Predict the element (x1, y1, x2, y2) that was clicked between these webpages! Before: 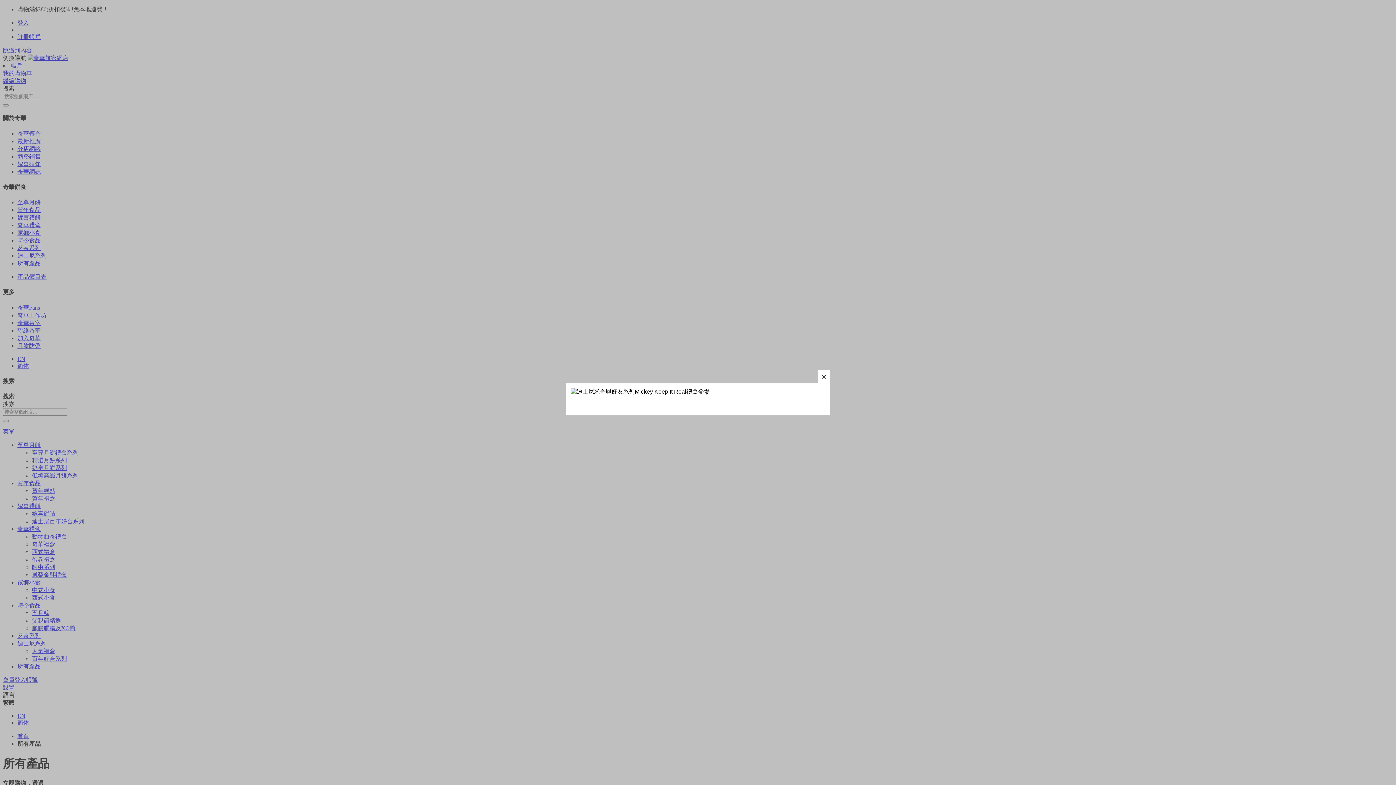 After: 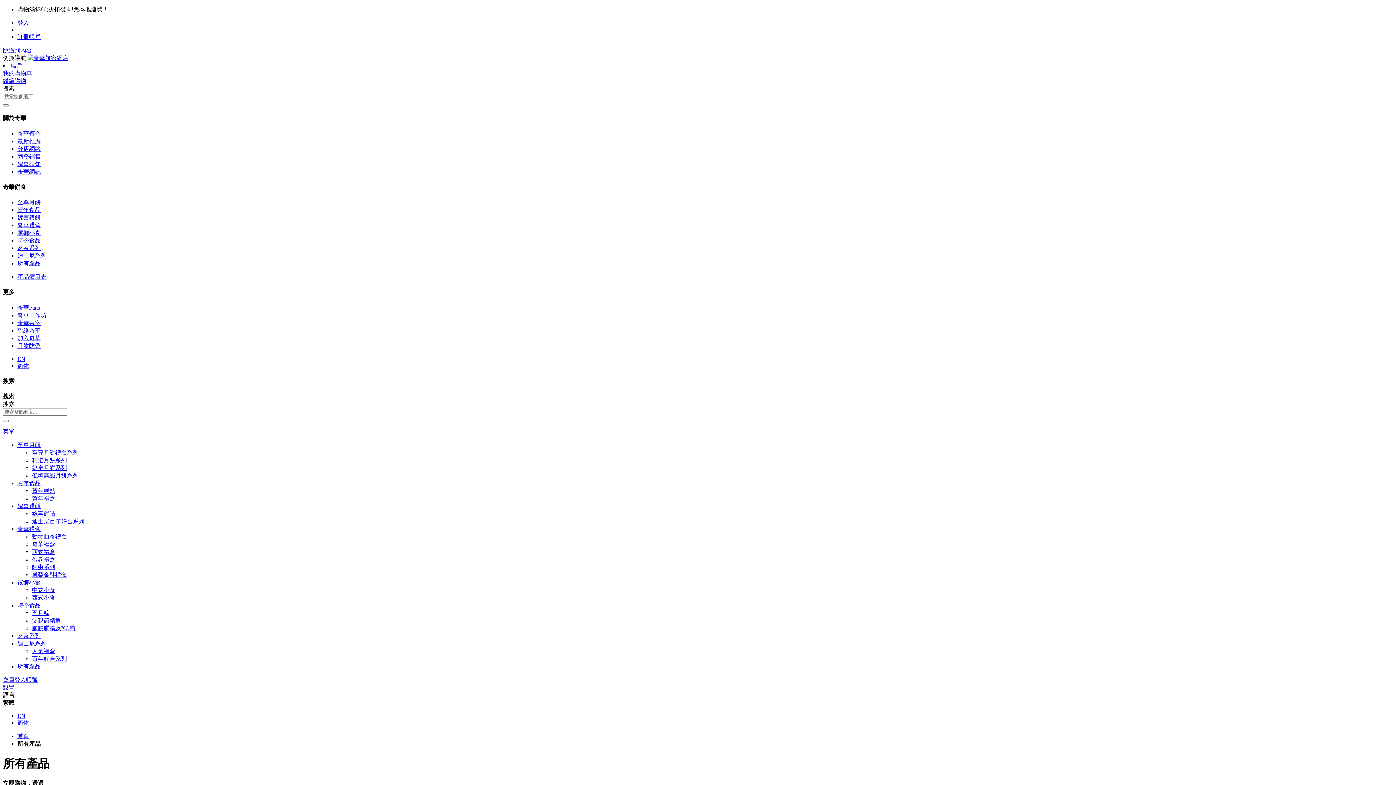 Action: bbox: (817, 370, 830, 383) label: close